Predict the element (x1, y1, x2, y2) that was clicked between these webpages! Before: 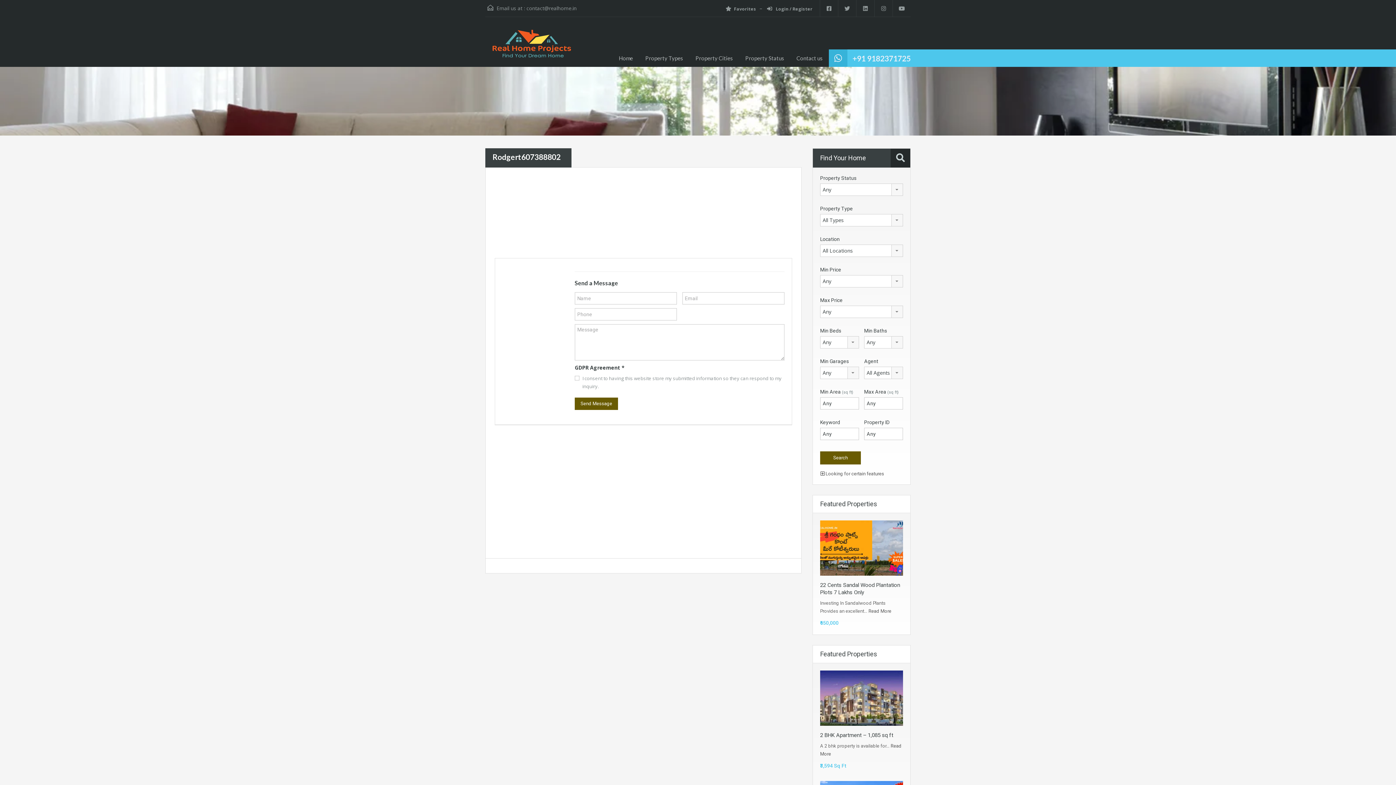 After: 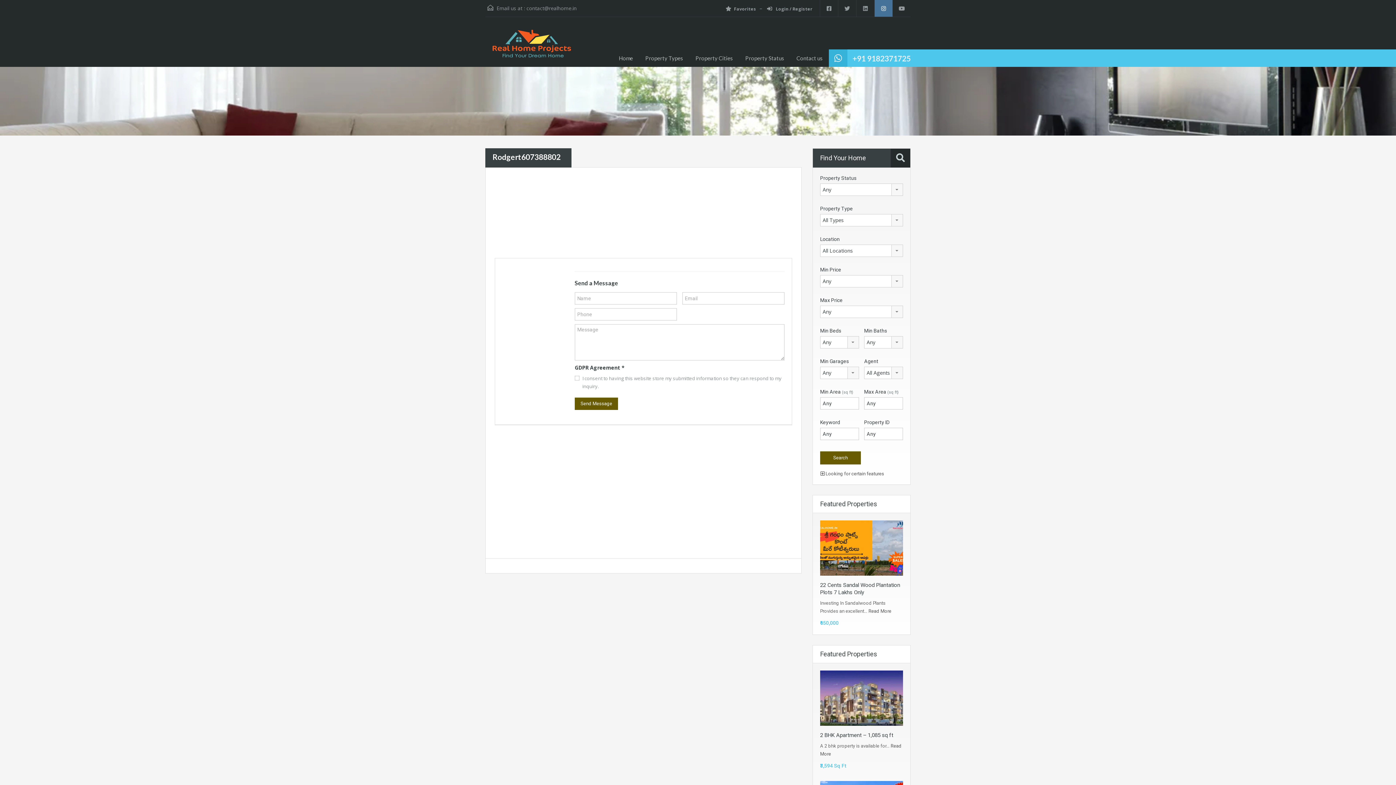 Action: bbox: (874, 0, 892, 16)